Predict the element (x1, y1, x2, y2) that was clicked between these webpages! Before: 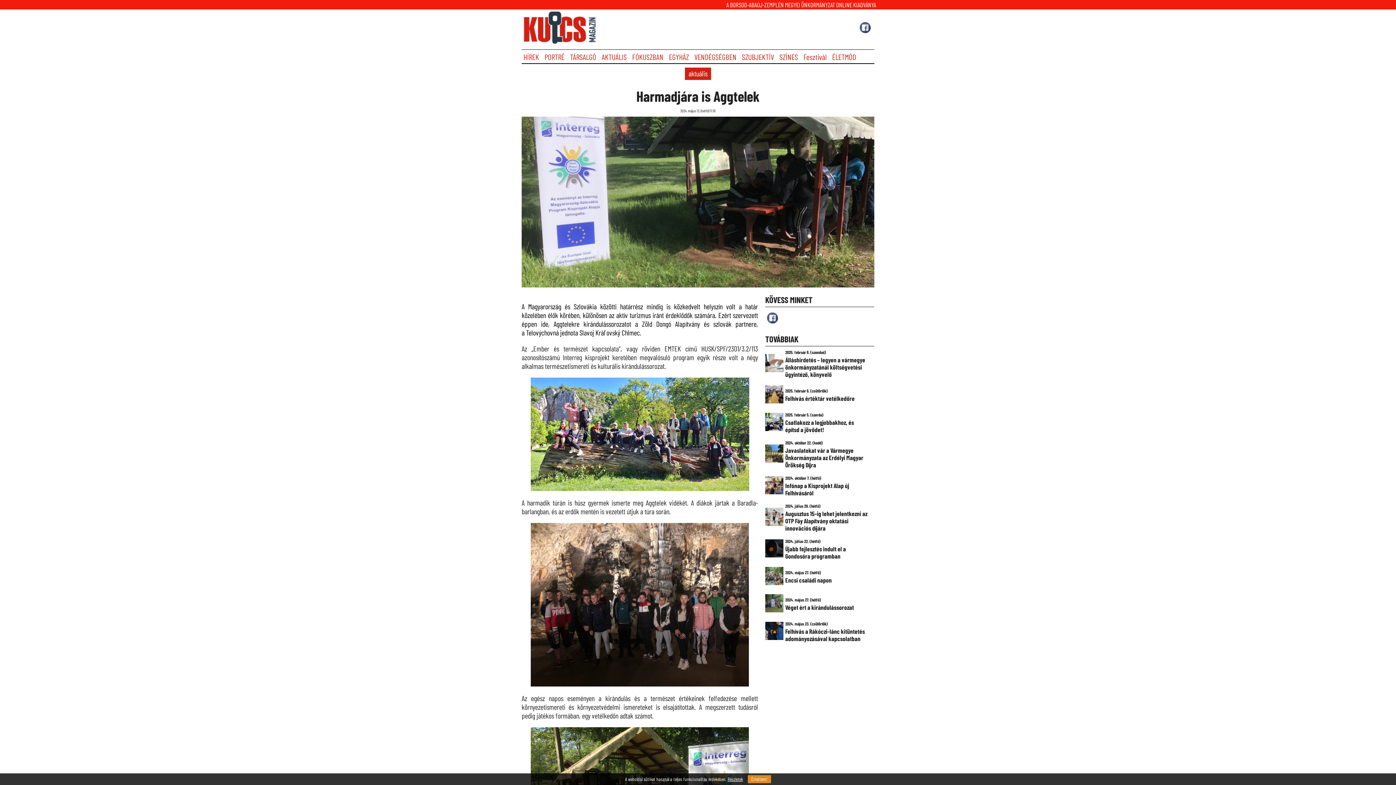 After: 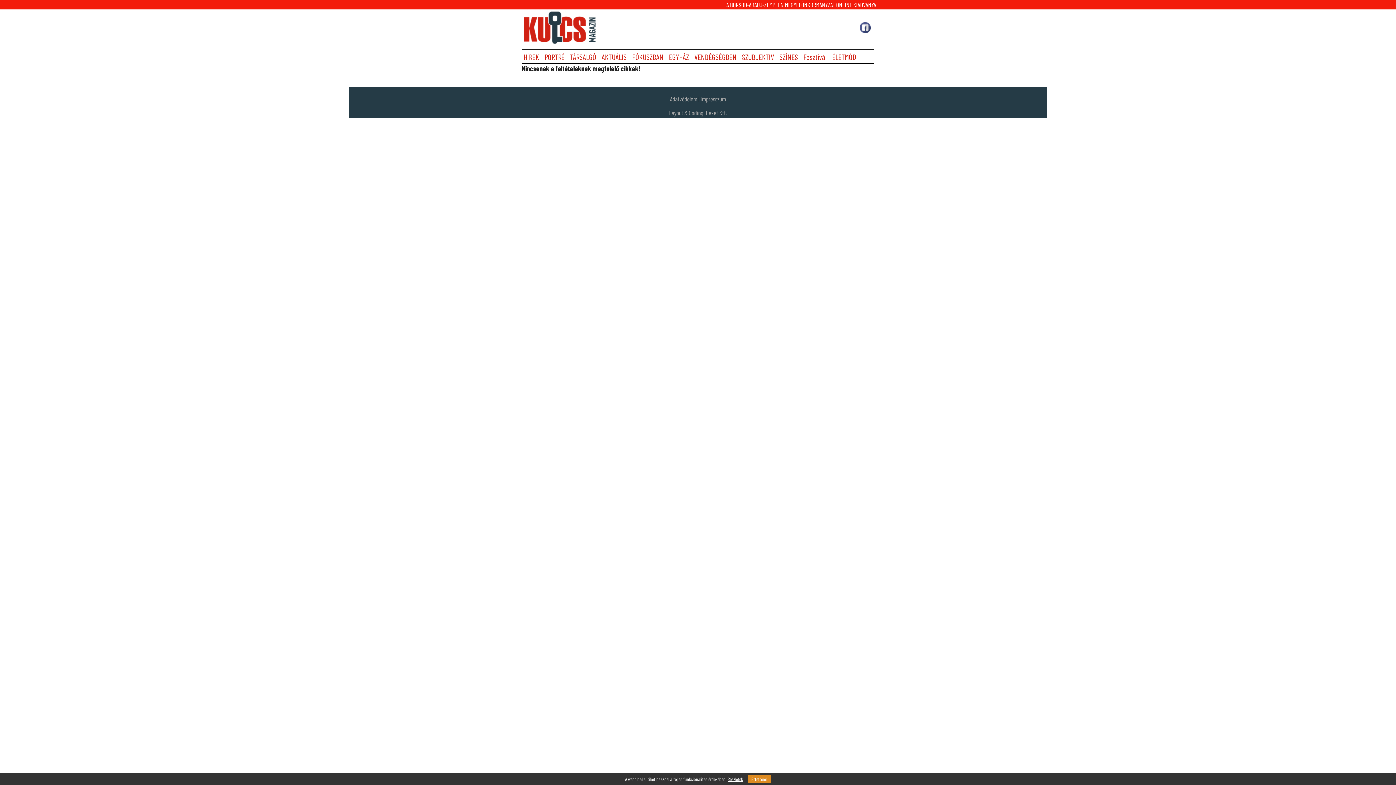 Action: bbox: (740, 49, 776, 63) label: SZUBJEKTÍV